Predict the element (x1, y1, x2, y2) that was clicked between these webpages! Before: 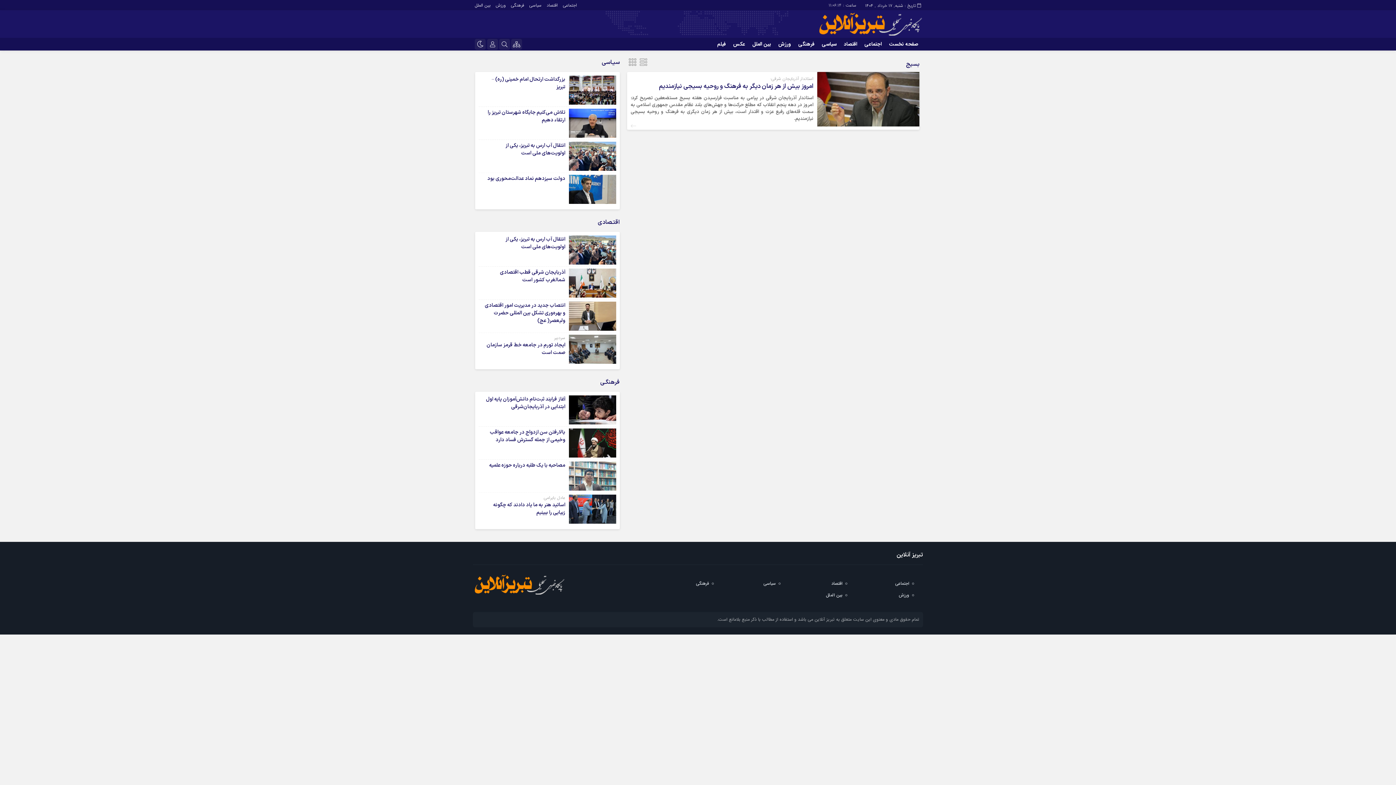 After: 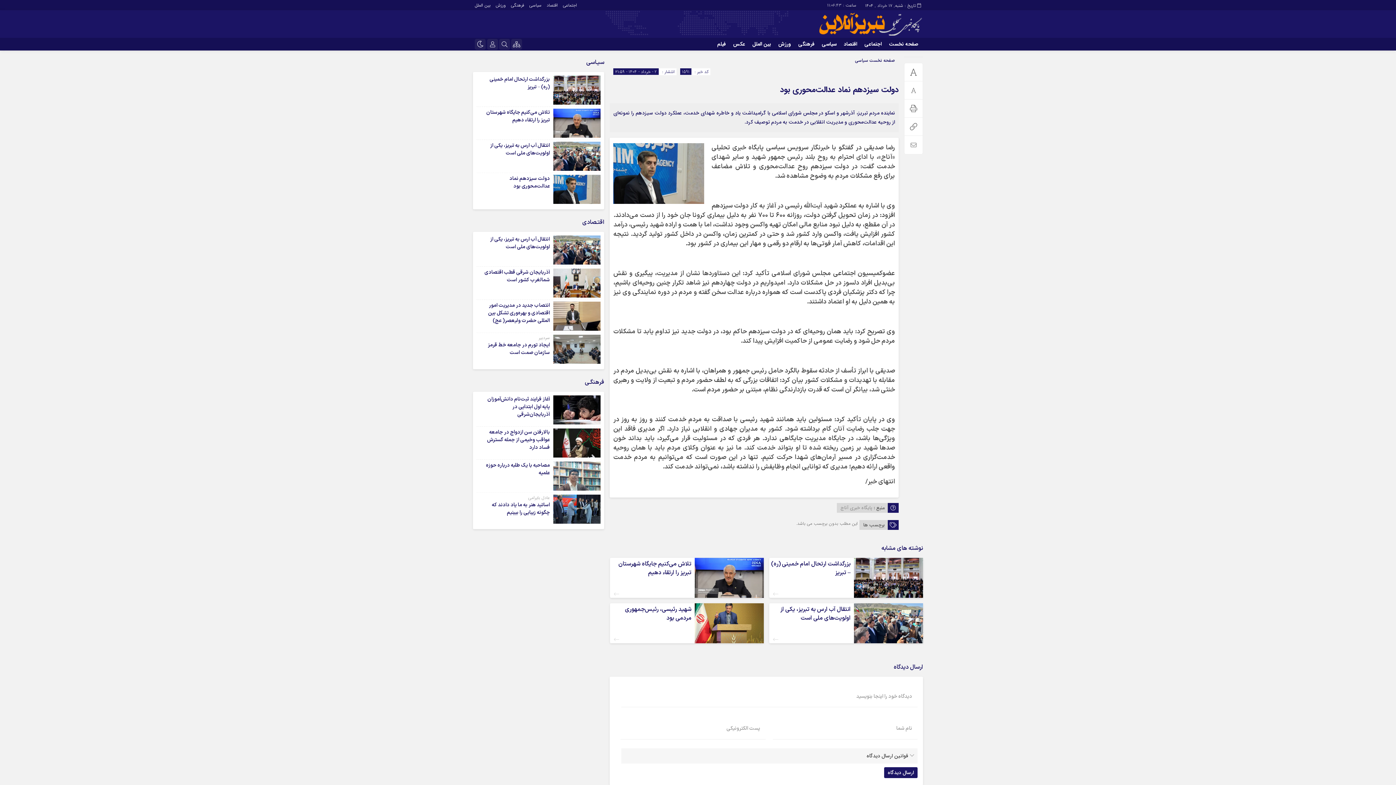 Action: bbox: (569, 184, 616, 193)